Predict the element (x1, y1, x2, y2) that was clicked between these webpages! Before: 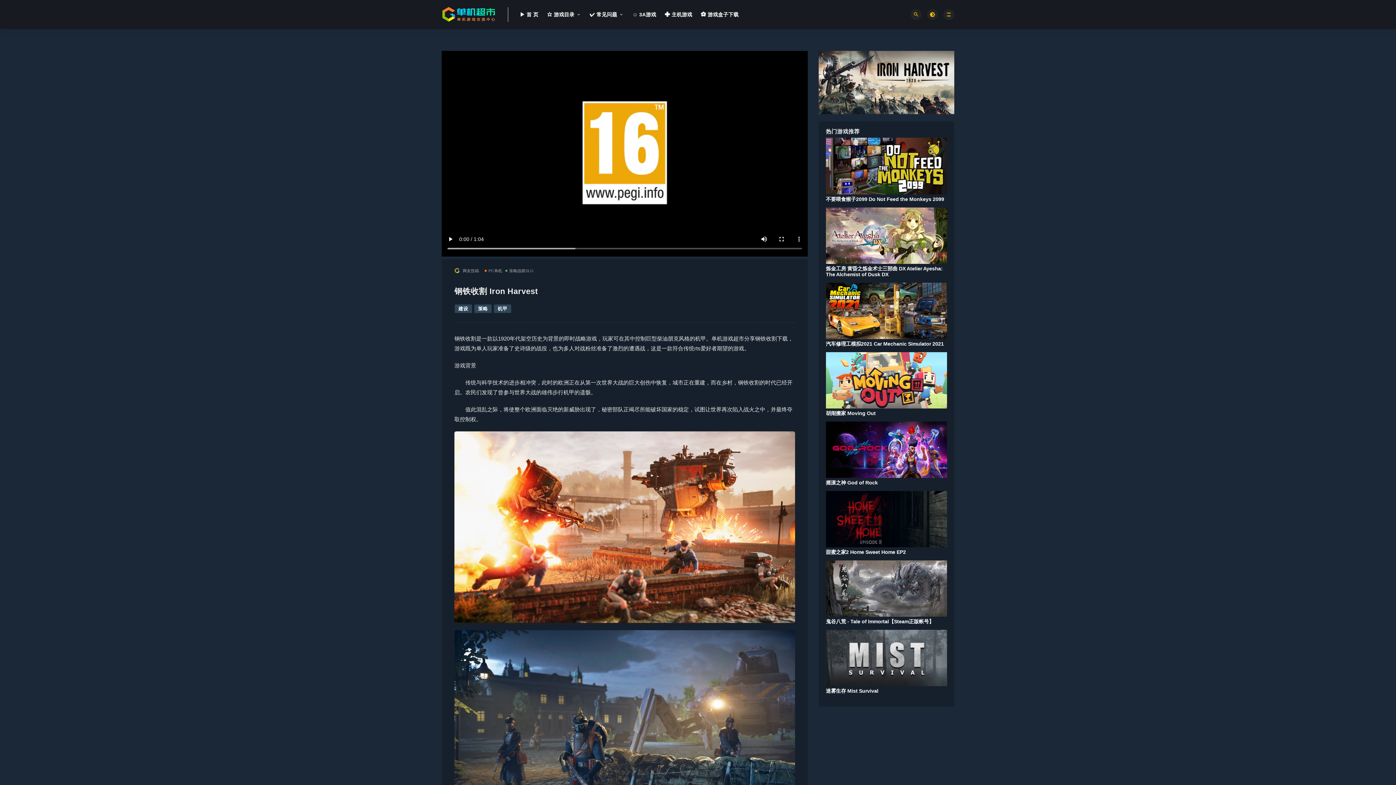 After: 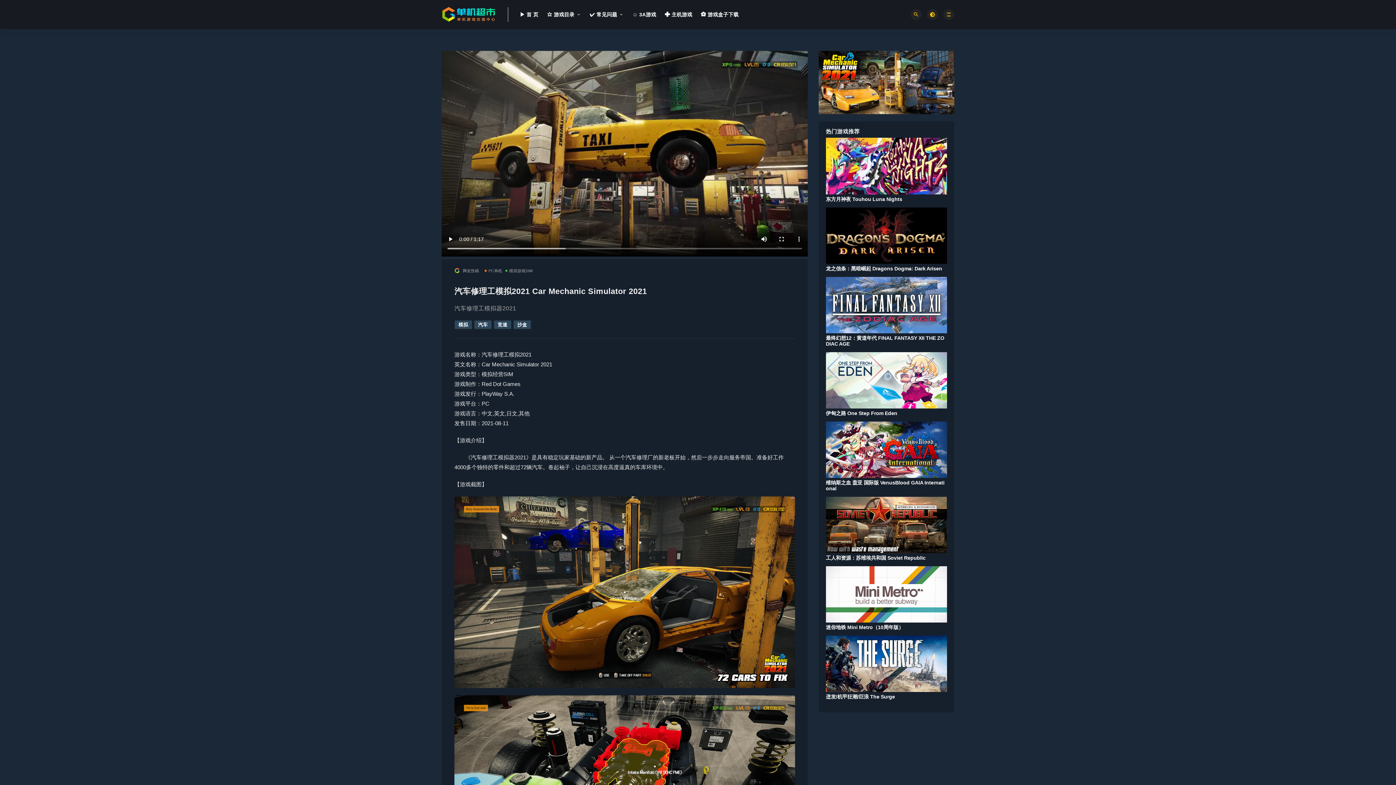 Action: label: 汽车修理工模拟2021 Car Mechanic Simulator 2021 bbox: (826, 340, 944, 346)